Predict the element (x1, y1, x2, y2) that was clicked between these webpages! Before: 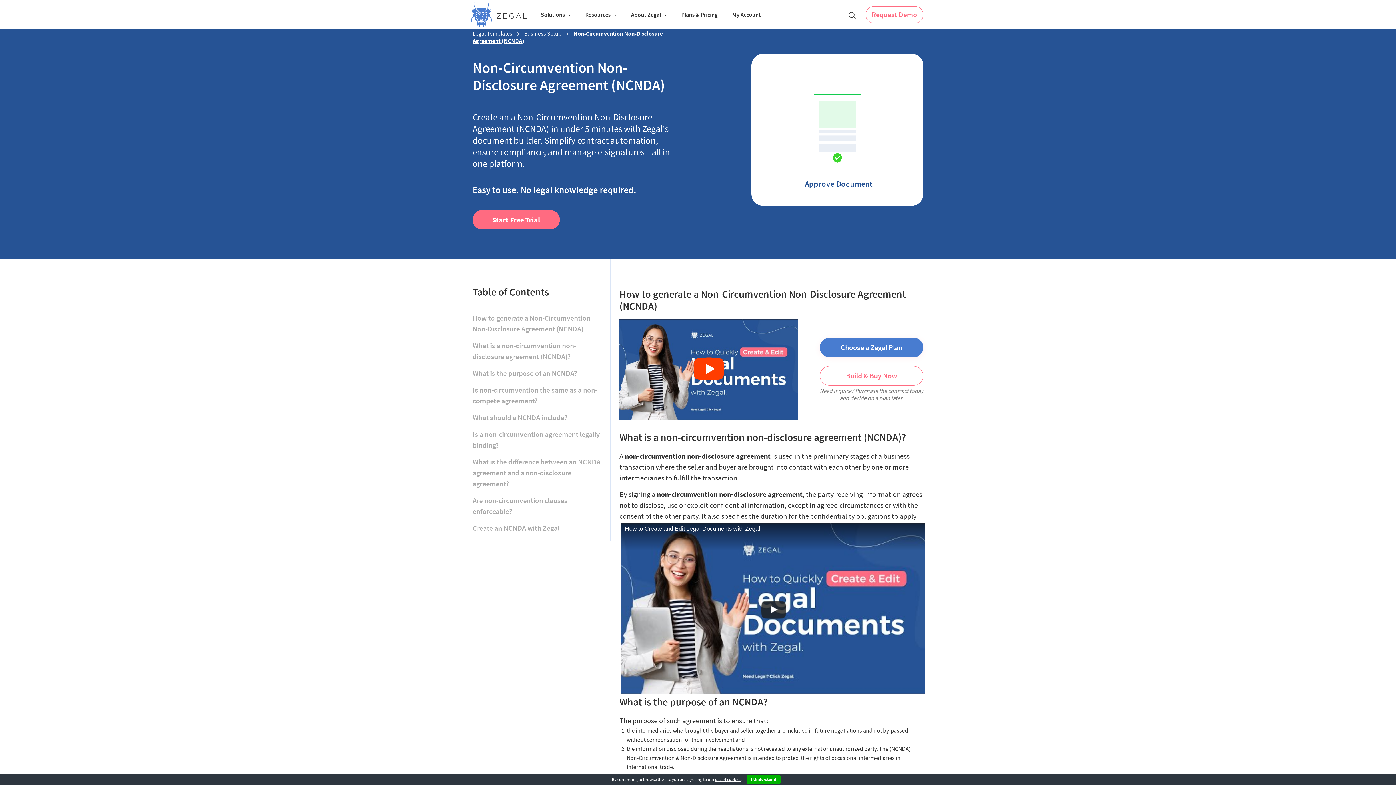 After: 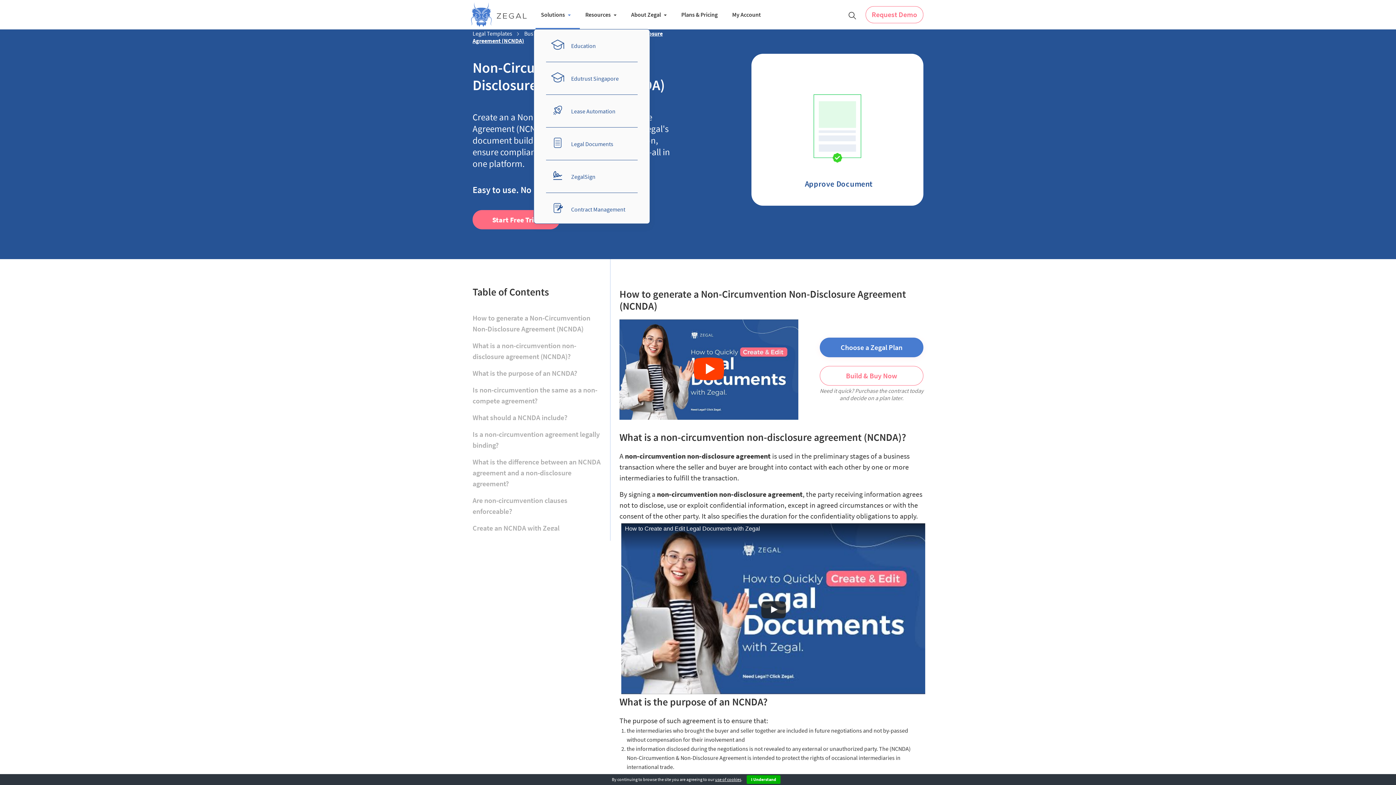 Action: label: Solutions bbox: (533, 0, 578, 29)